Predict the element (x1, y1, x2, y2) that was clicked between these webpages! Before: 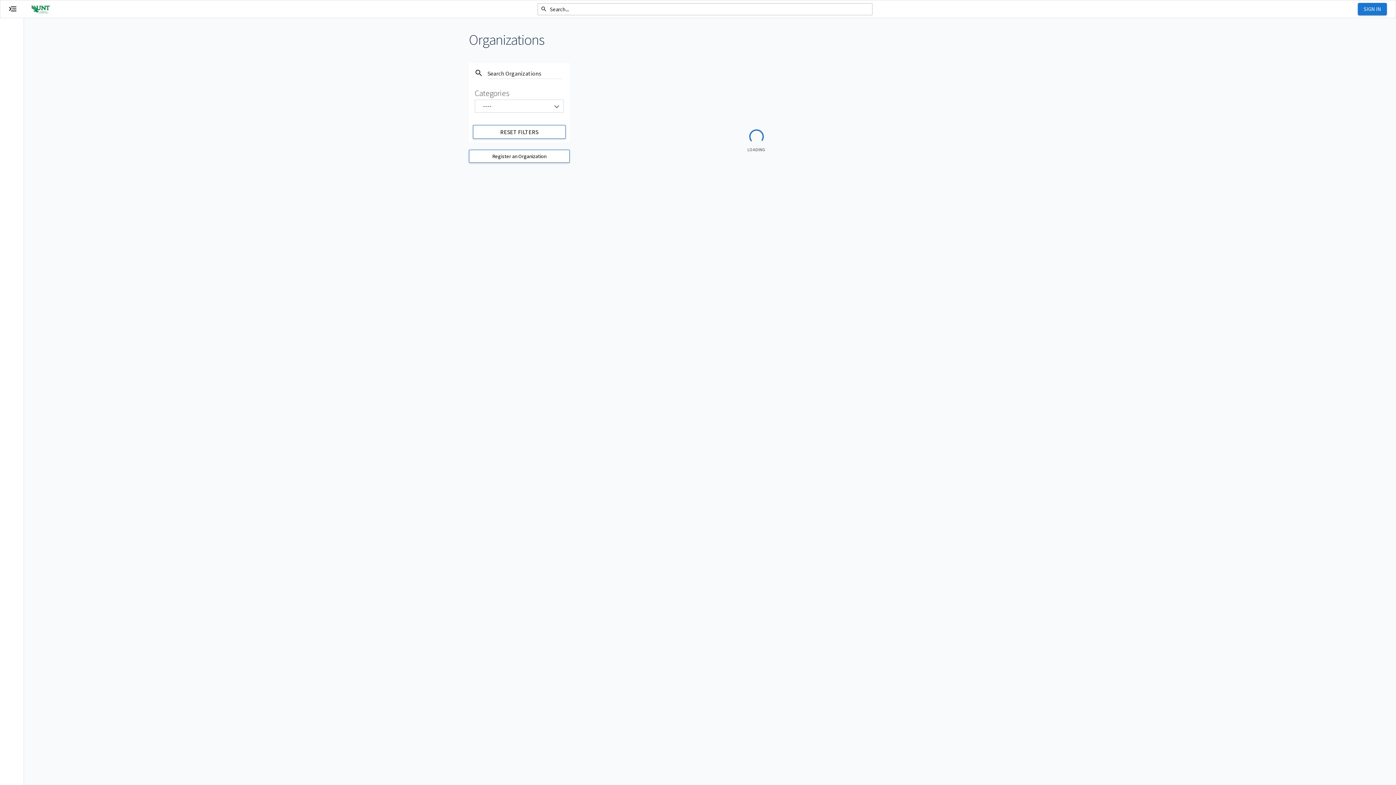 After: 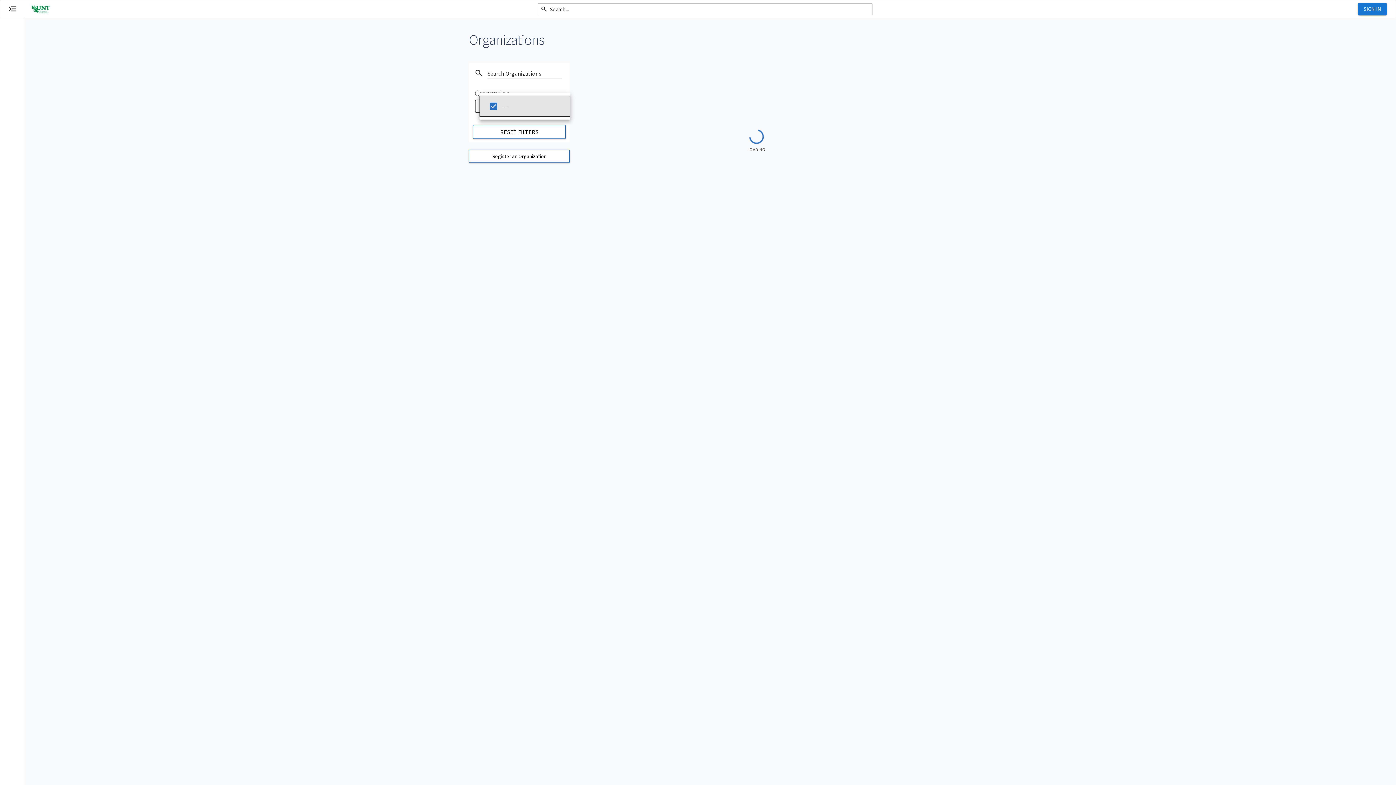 Action: label: ---- bbox: (479, 100, 559, 112)